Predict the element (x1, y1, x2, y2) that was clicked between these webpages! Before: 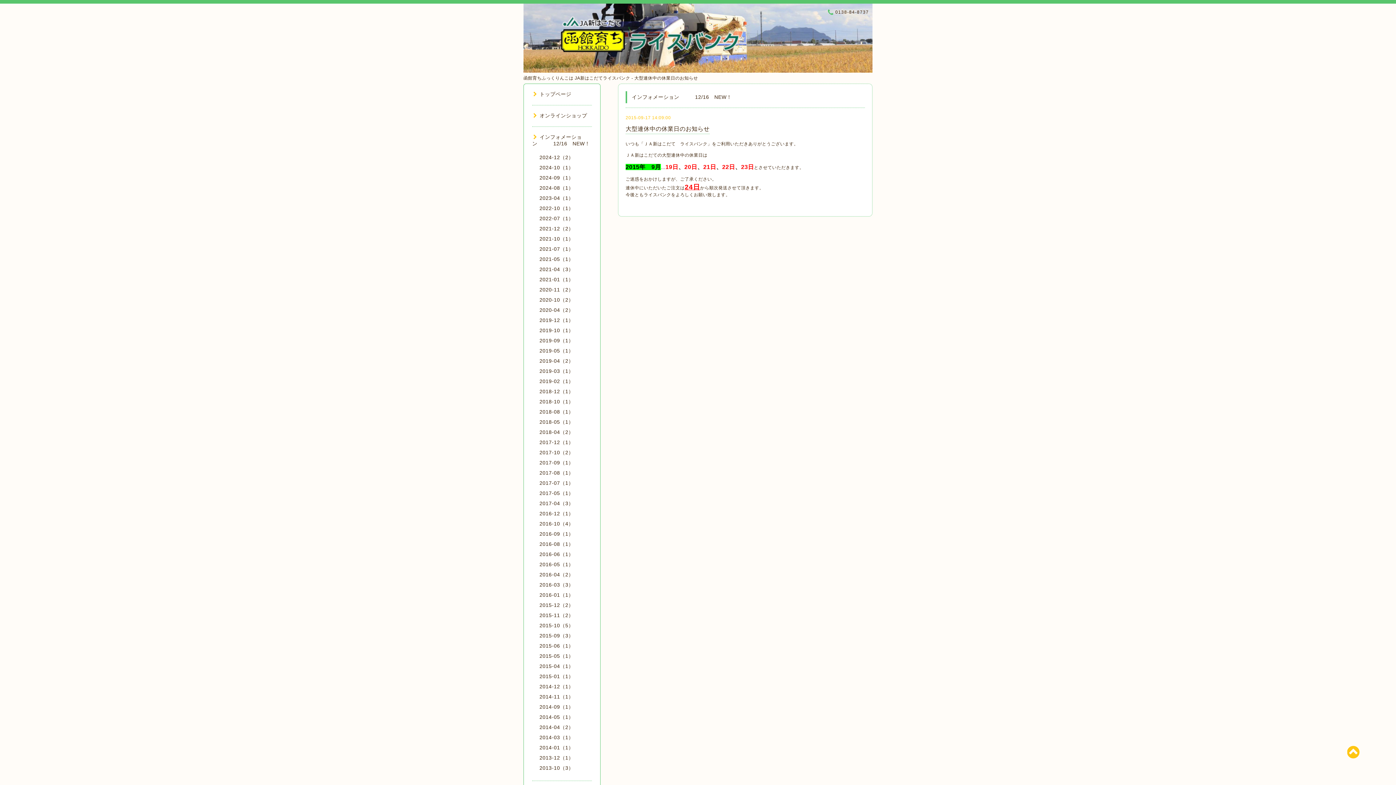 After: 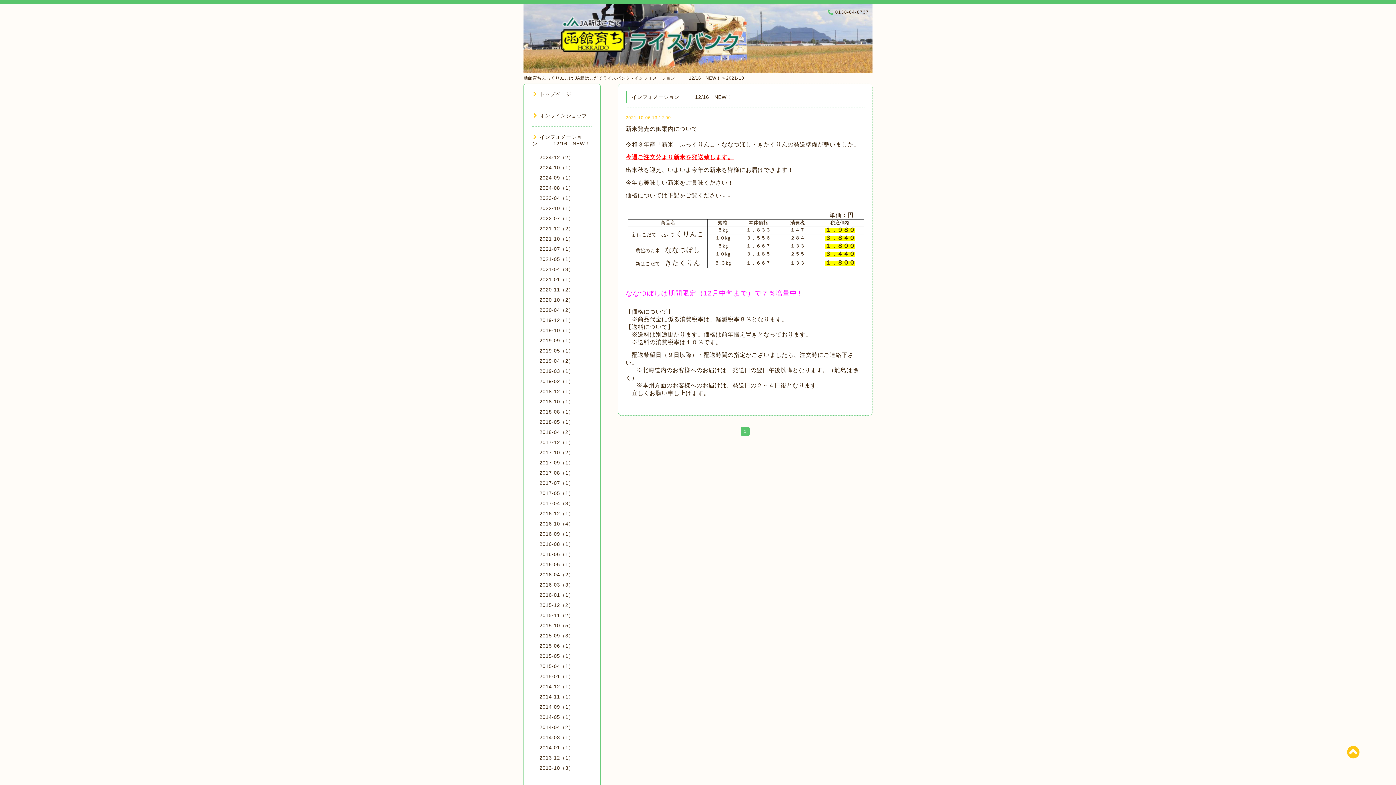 Action: label: 2021-10（1） bbox: (539, 236, 573, 241)